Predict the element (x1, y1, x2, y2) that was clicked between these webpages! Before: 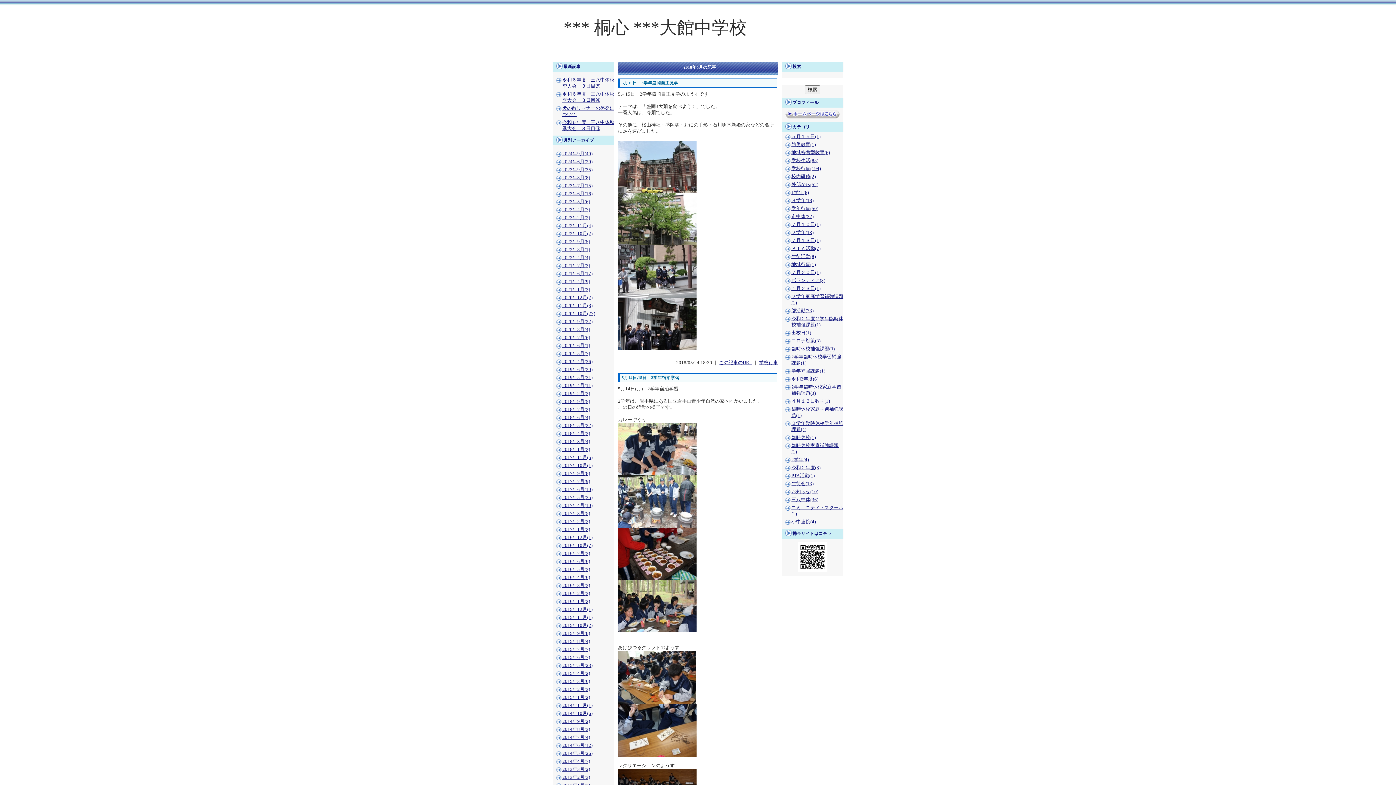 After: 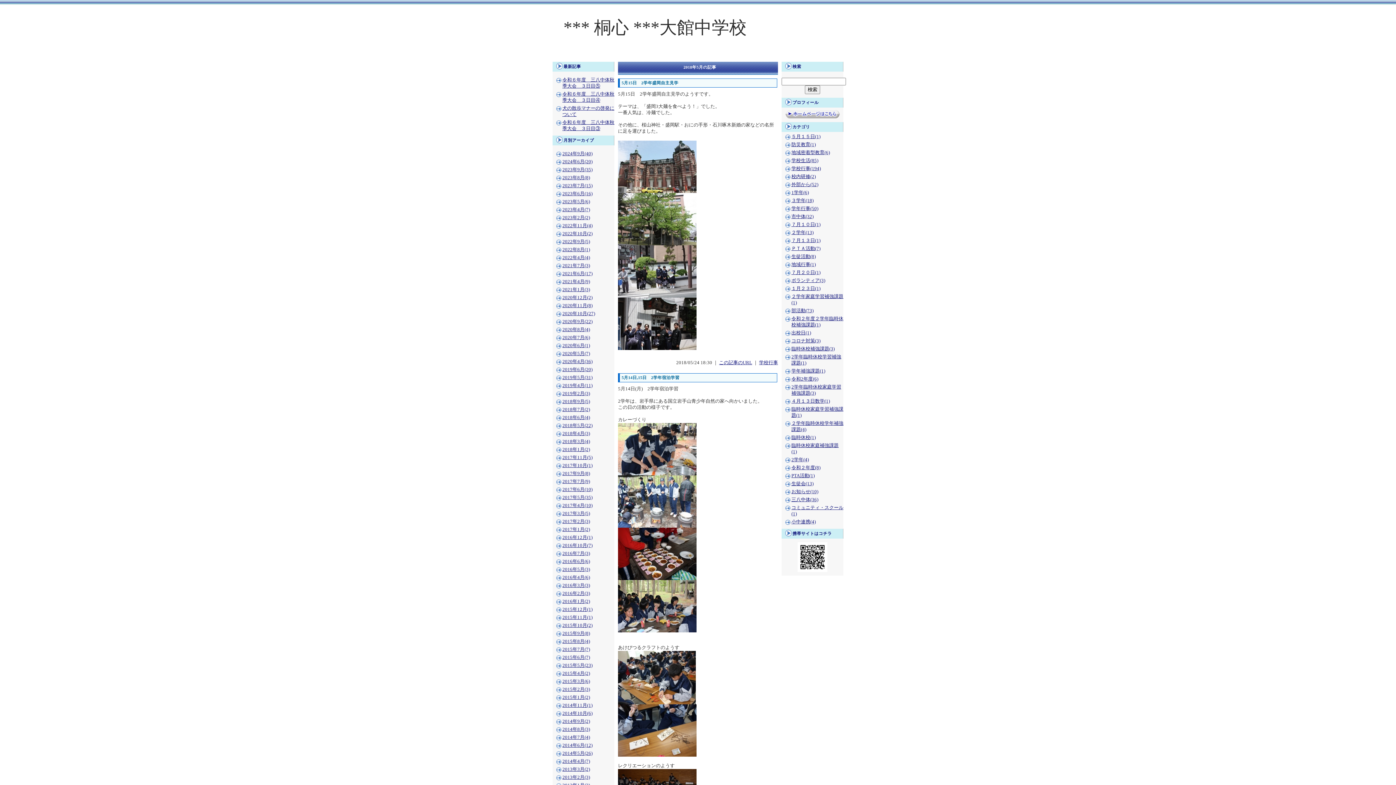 Action: bbox: (781, 109, 843, 118)